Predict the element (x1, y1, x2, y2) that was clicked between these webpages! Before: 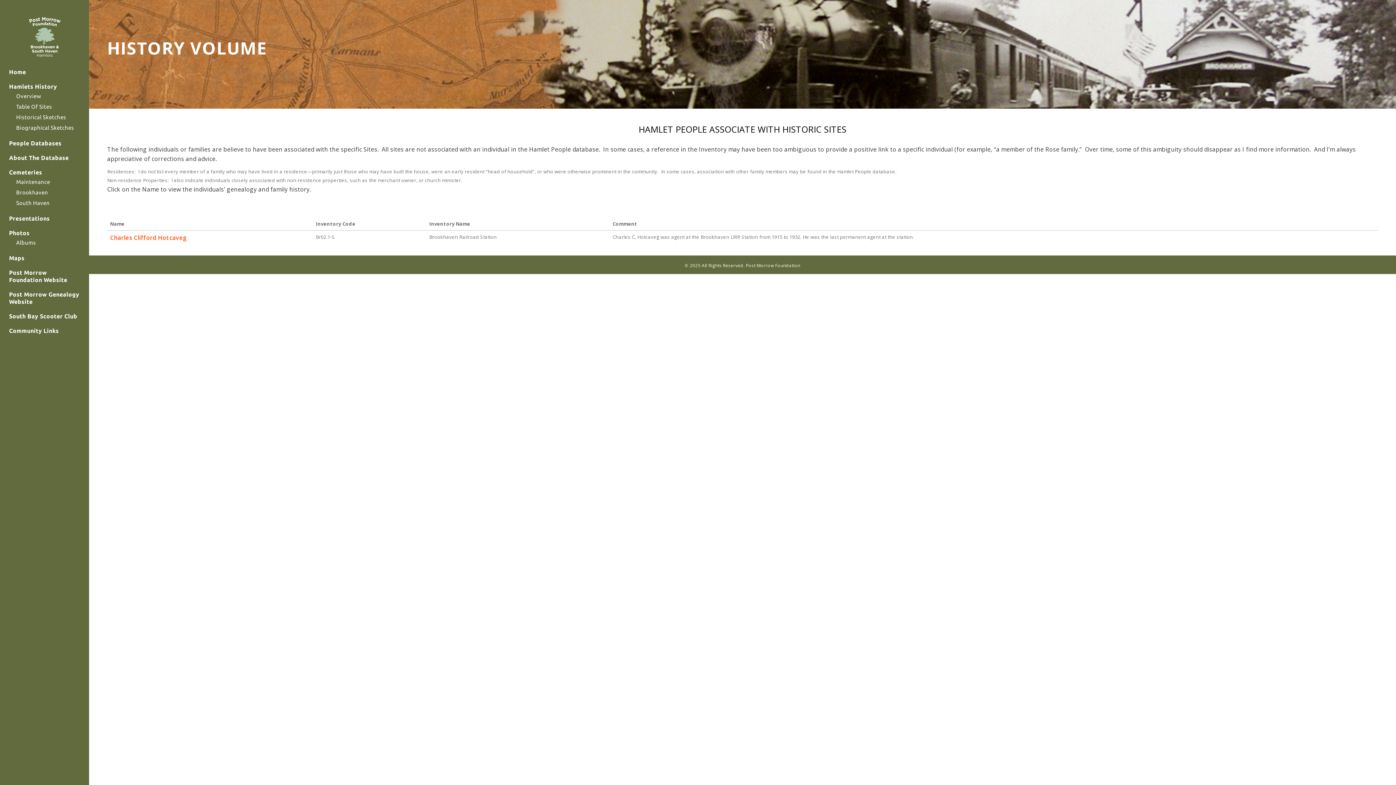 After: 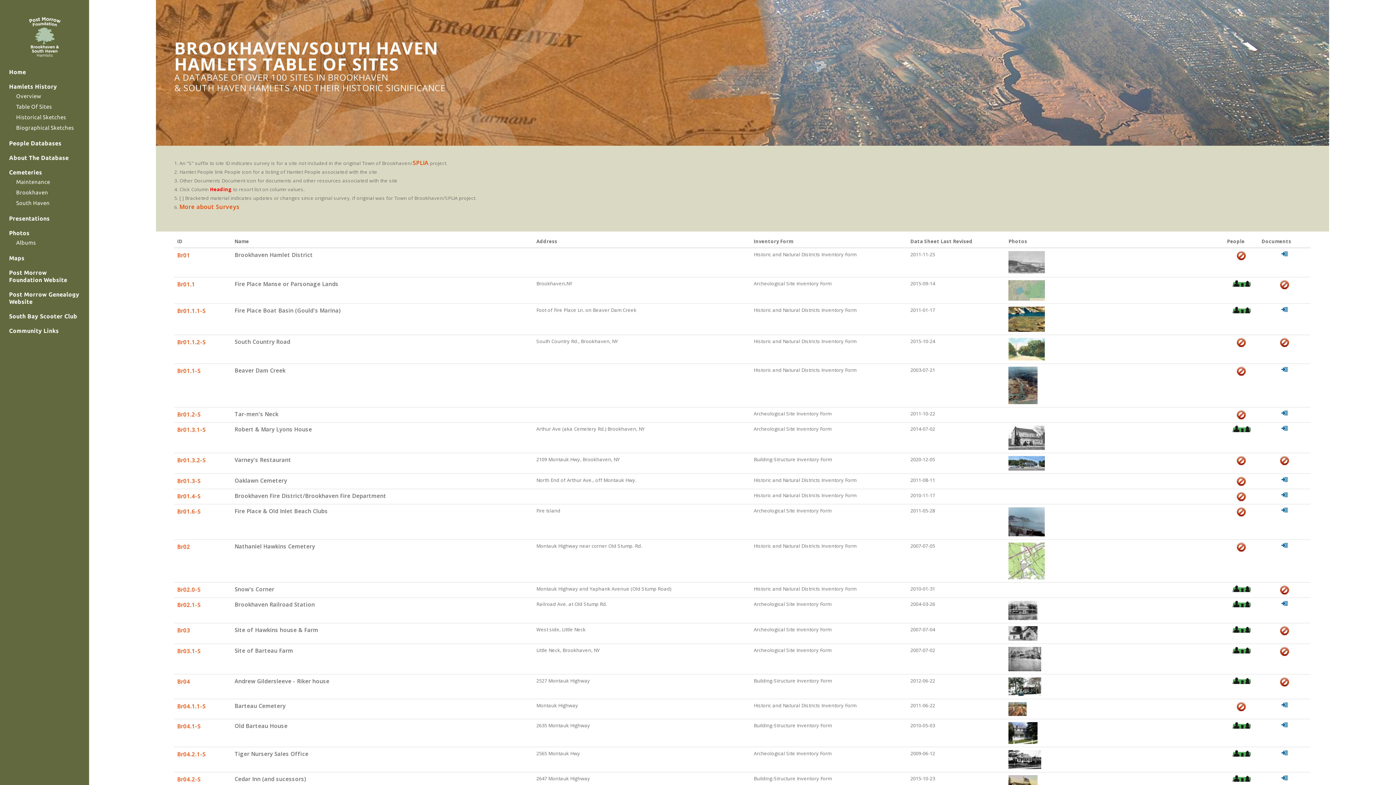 Action: label: Table Of Sites bbox: (16, 103, 51, 109)